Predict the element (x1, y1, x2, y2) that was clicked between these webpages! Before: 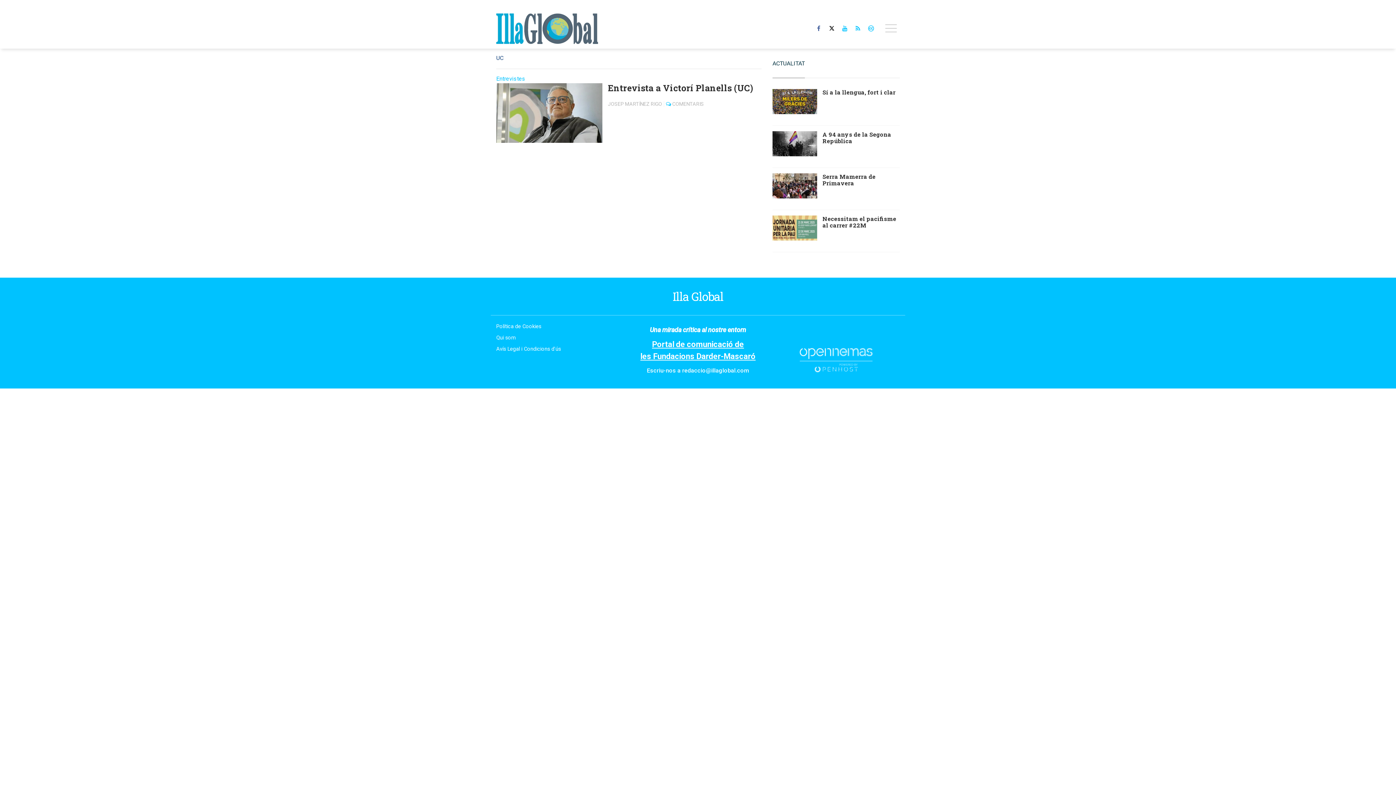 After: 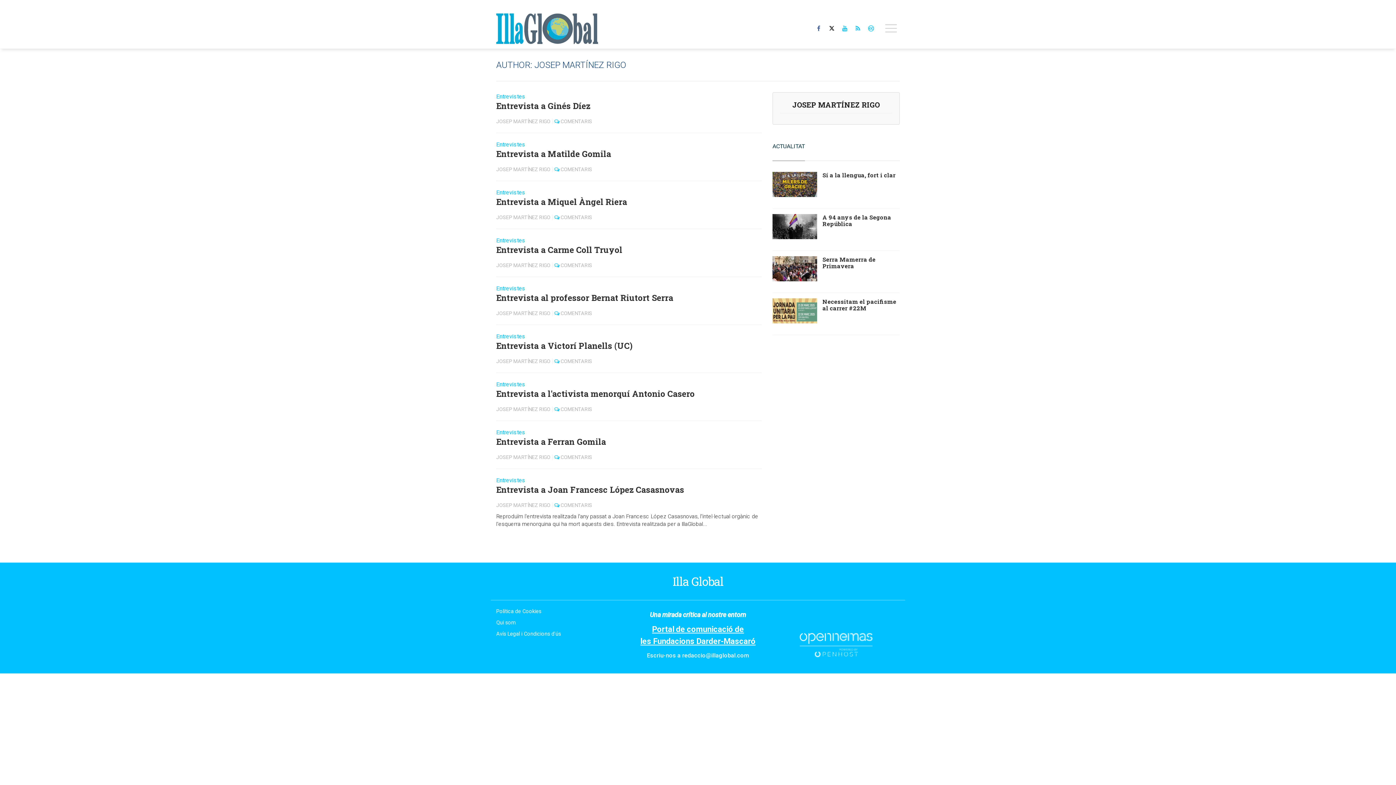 Action: label: JOSEP MARTÍNEZ RIGO bbox: (608, 101, 662, 106)